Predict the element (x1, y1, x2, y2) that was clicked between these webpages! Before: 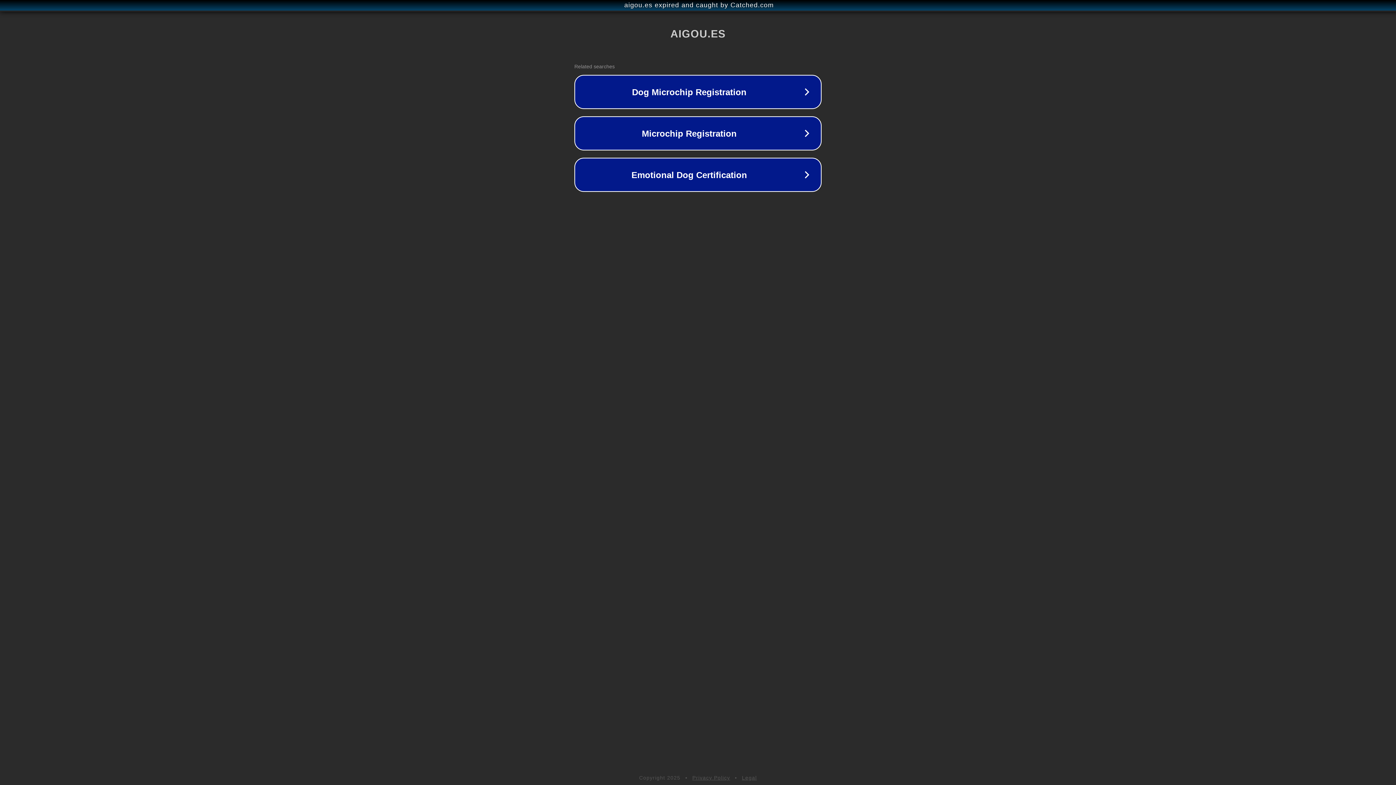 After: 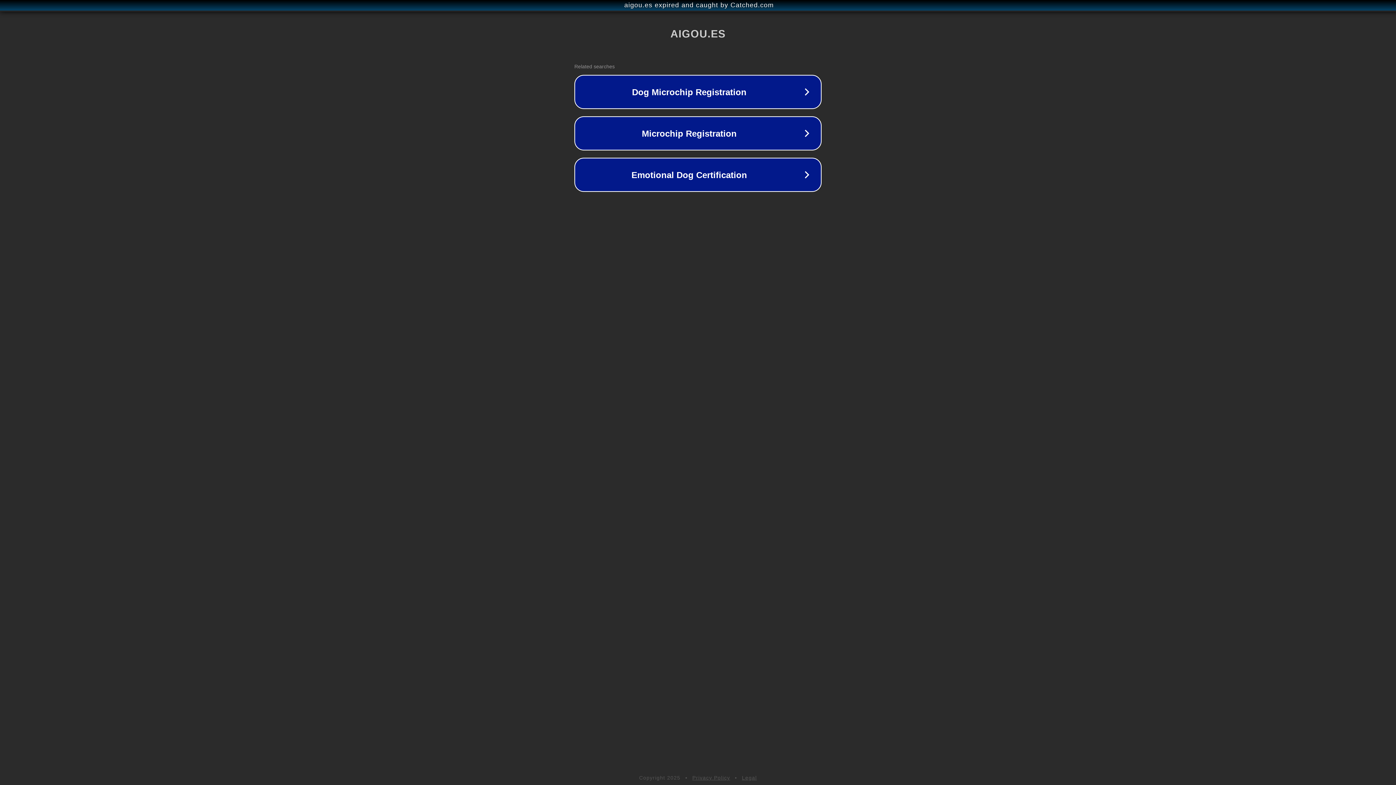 Action: bbox: (742, 775, 757, 781) label: Legal